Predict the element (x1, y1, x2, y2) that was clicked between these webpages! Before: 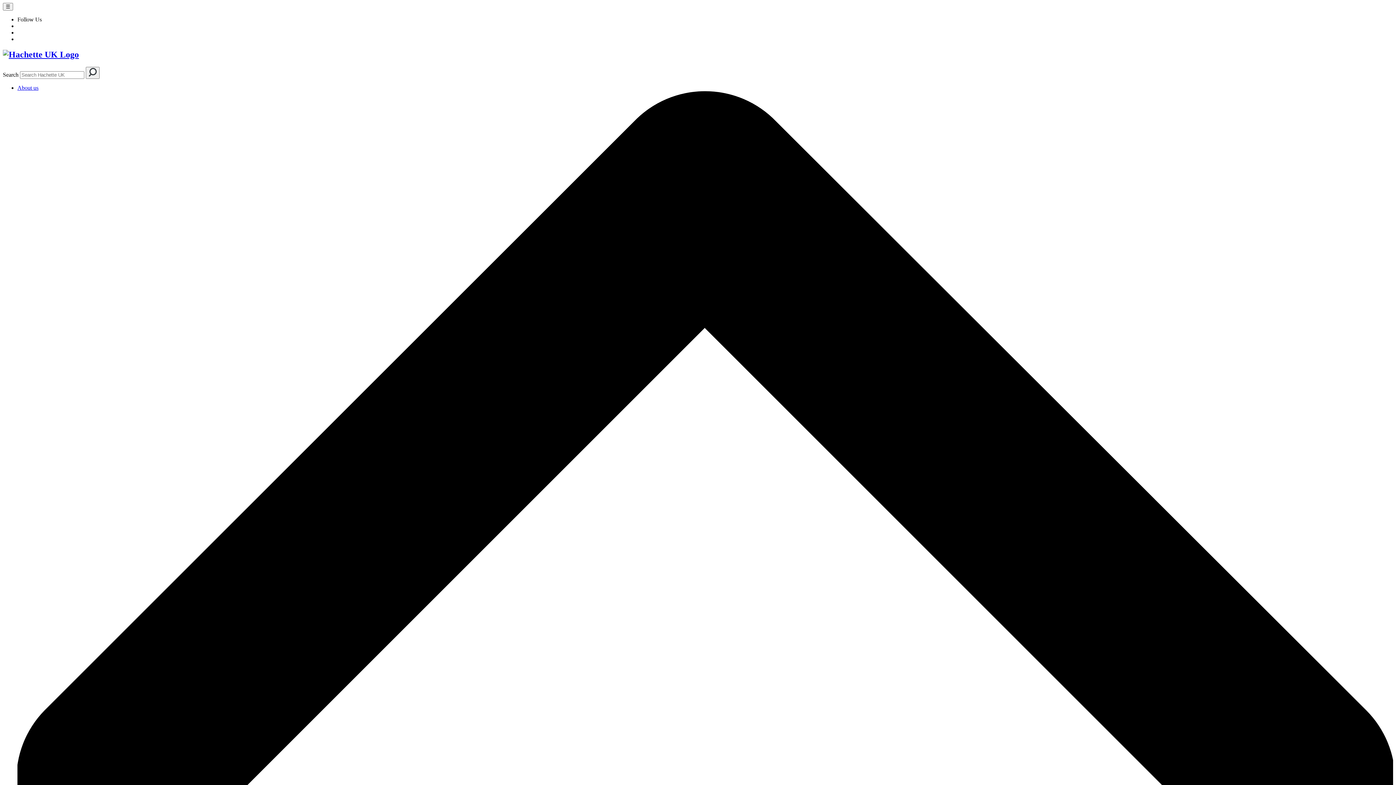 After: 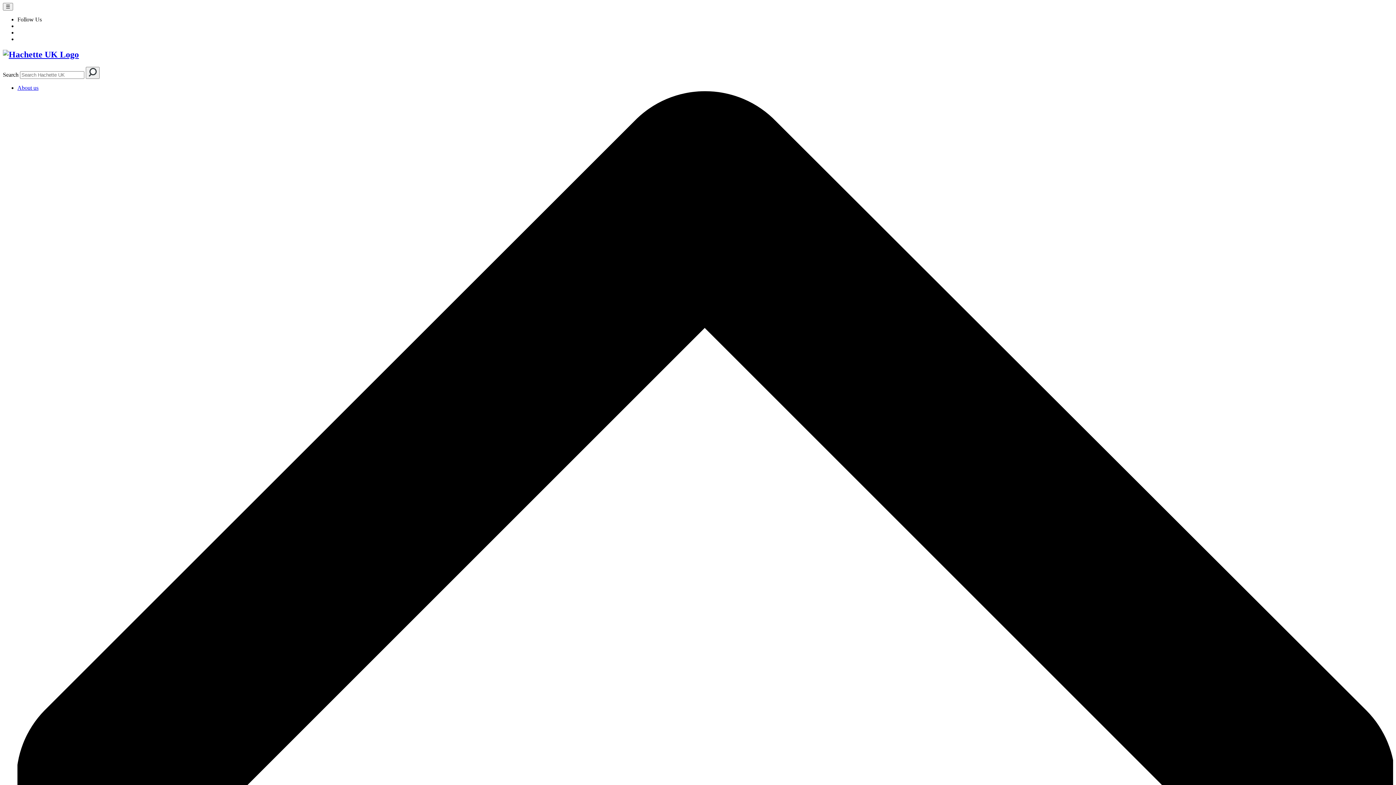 Action: bbox: (17, 84, 38, 90) label: About us